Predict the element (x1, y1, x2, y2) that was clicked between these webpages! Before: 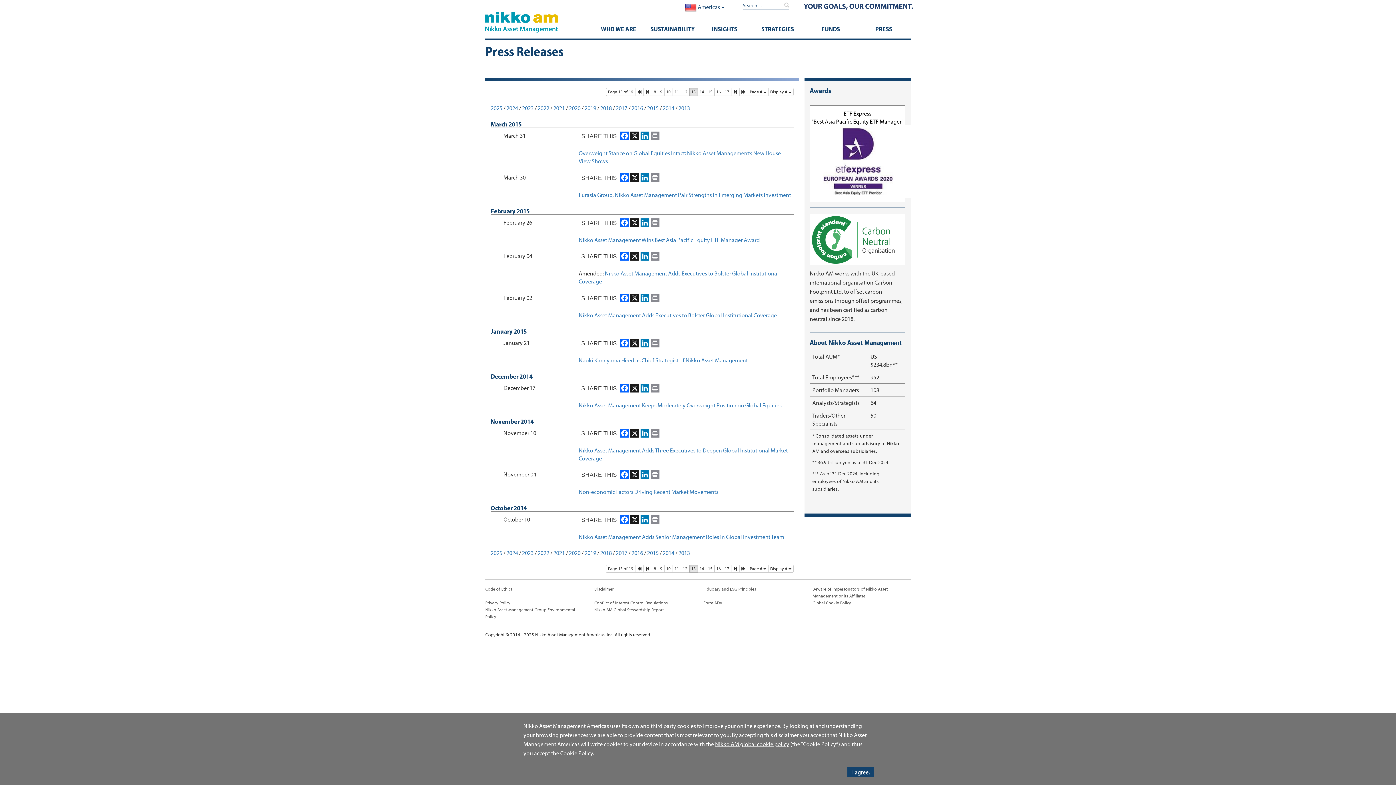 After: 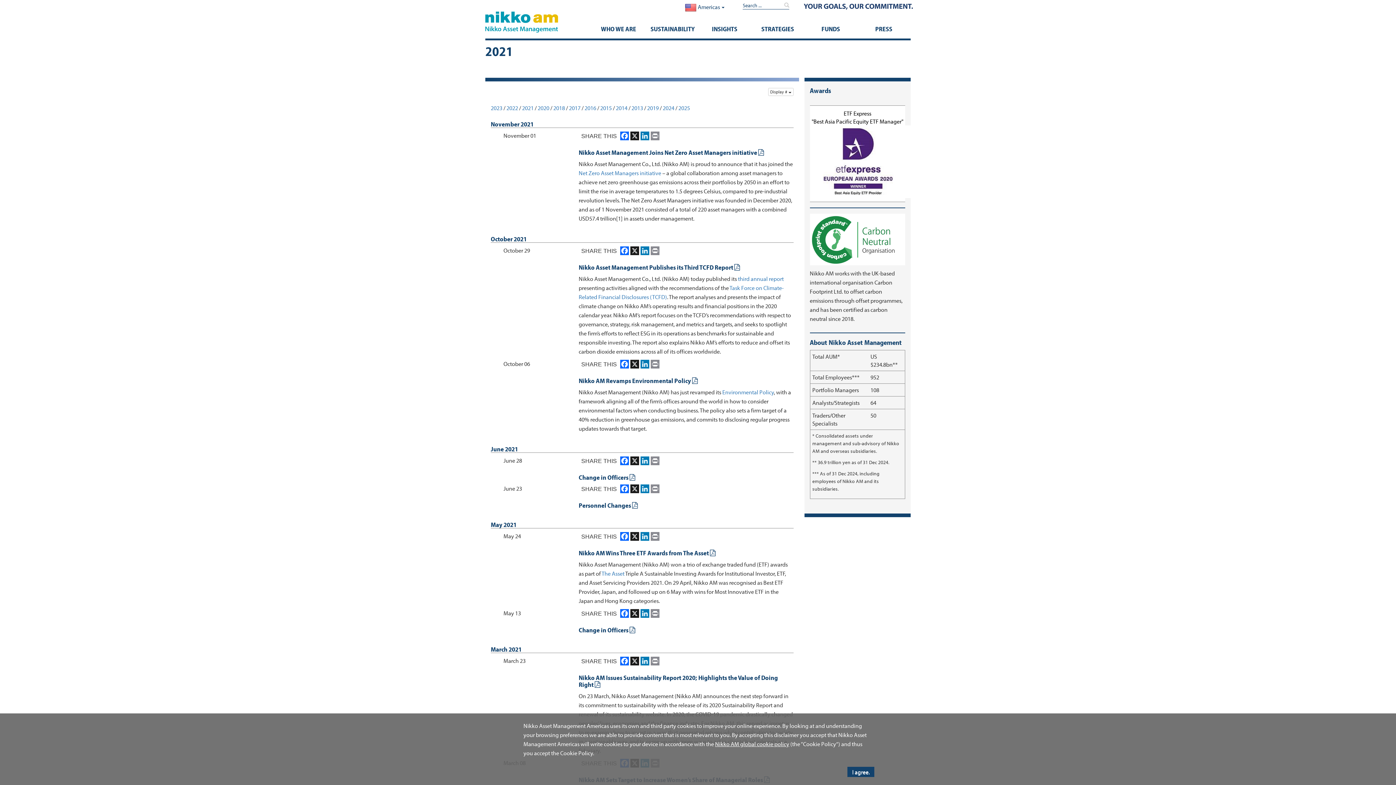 Action: label: 2021 bbox: (553, 104, 565, 111)